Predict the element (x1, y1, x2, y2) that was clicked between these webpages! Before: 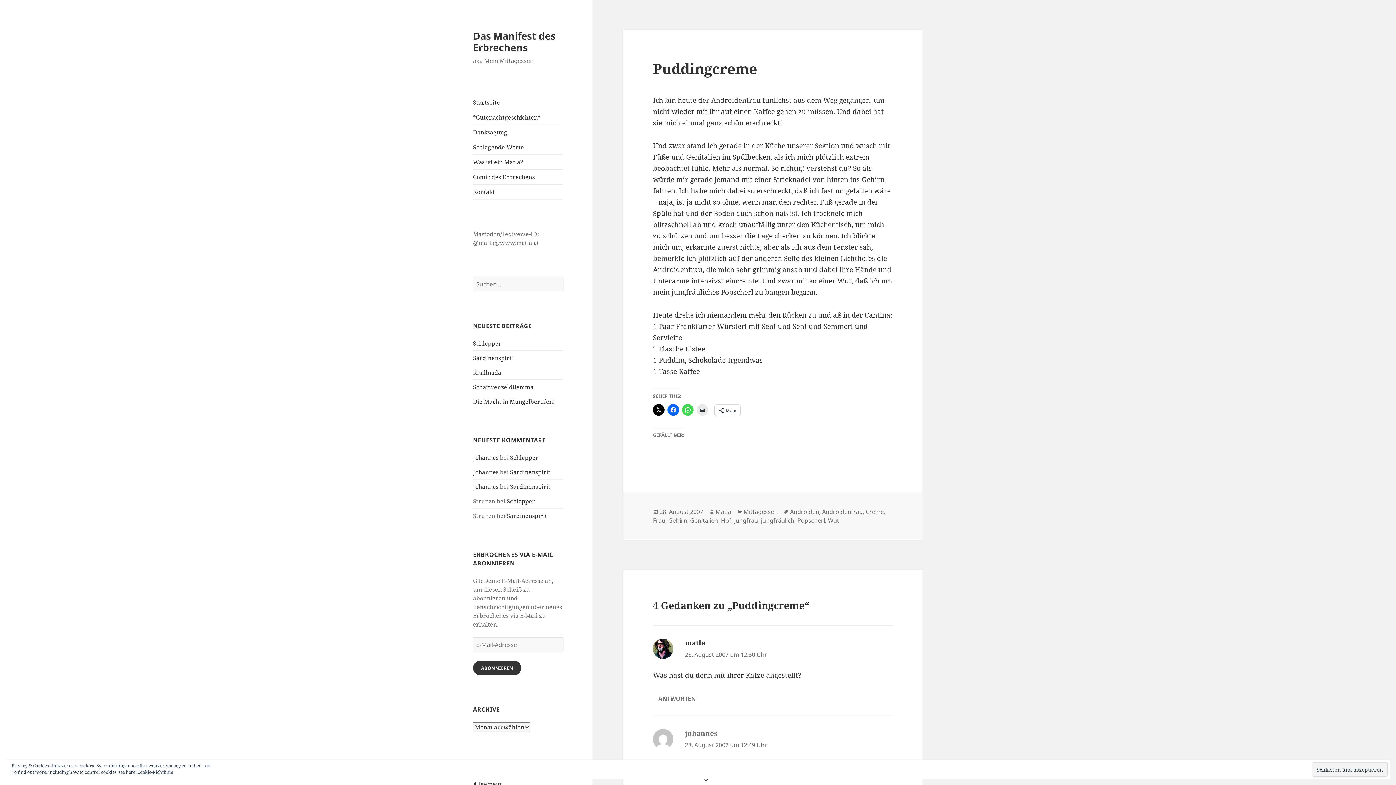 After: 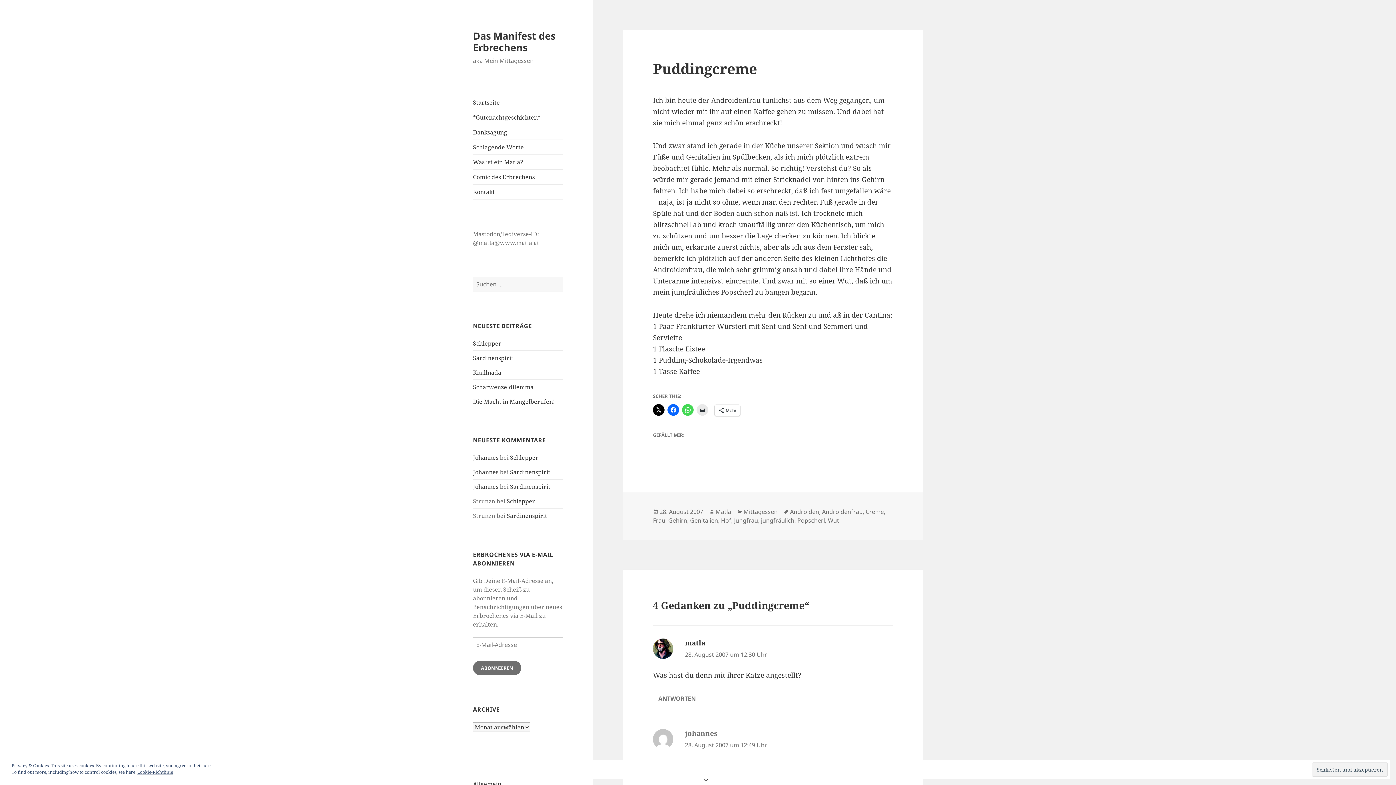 Action: label: ABONNIEREN bbox: (473, 660, 521, 675)